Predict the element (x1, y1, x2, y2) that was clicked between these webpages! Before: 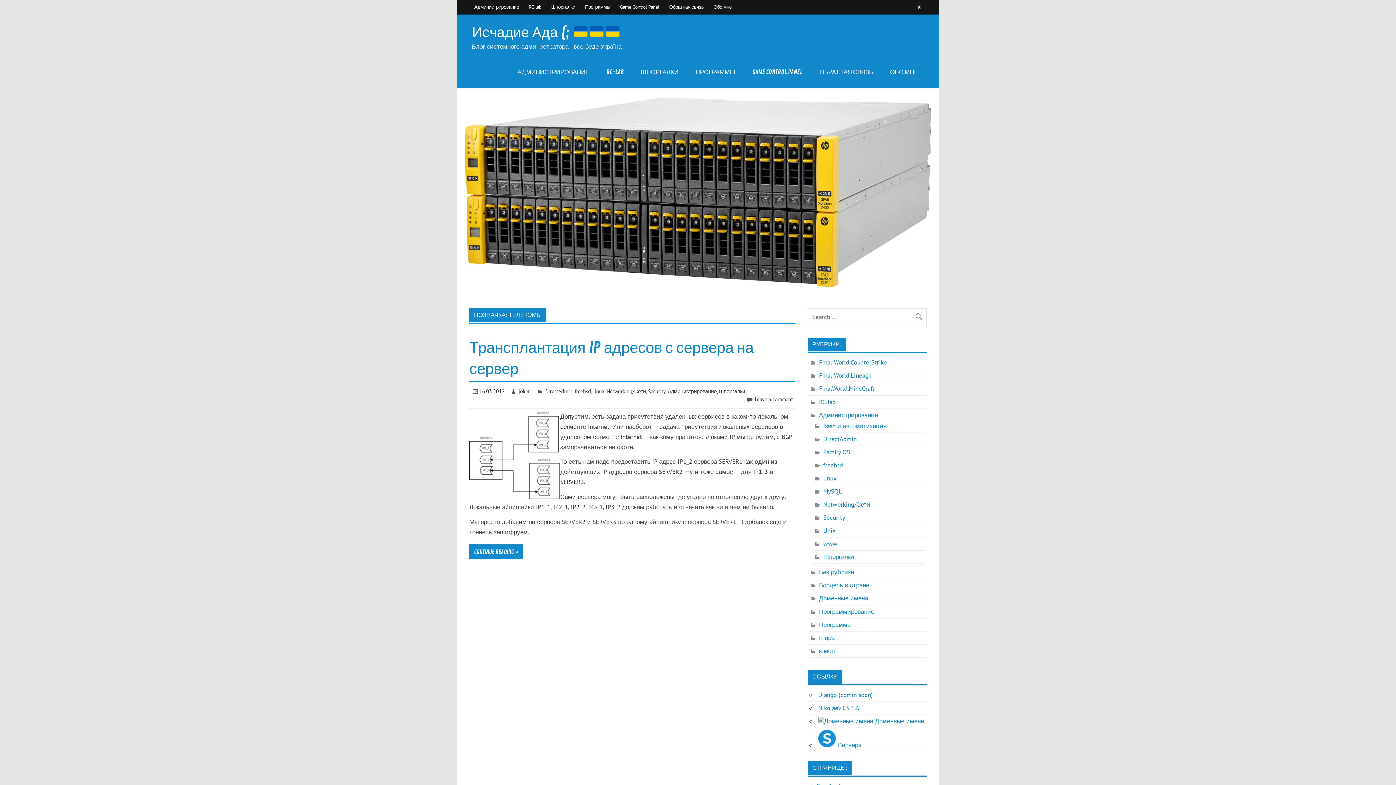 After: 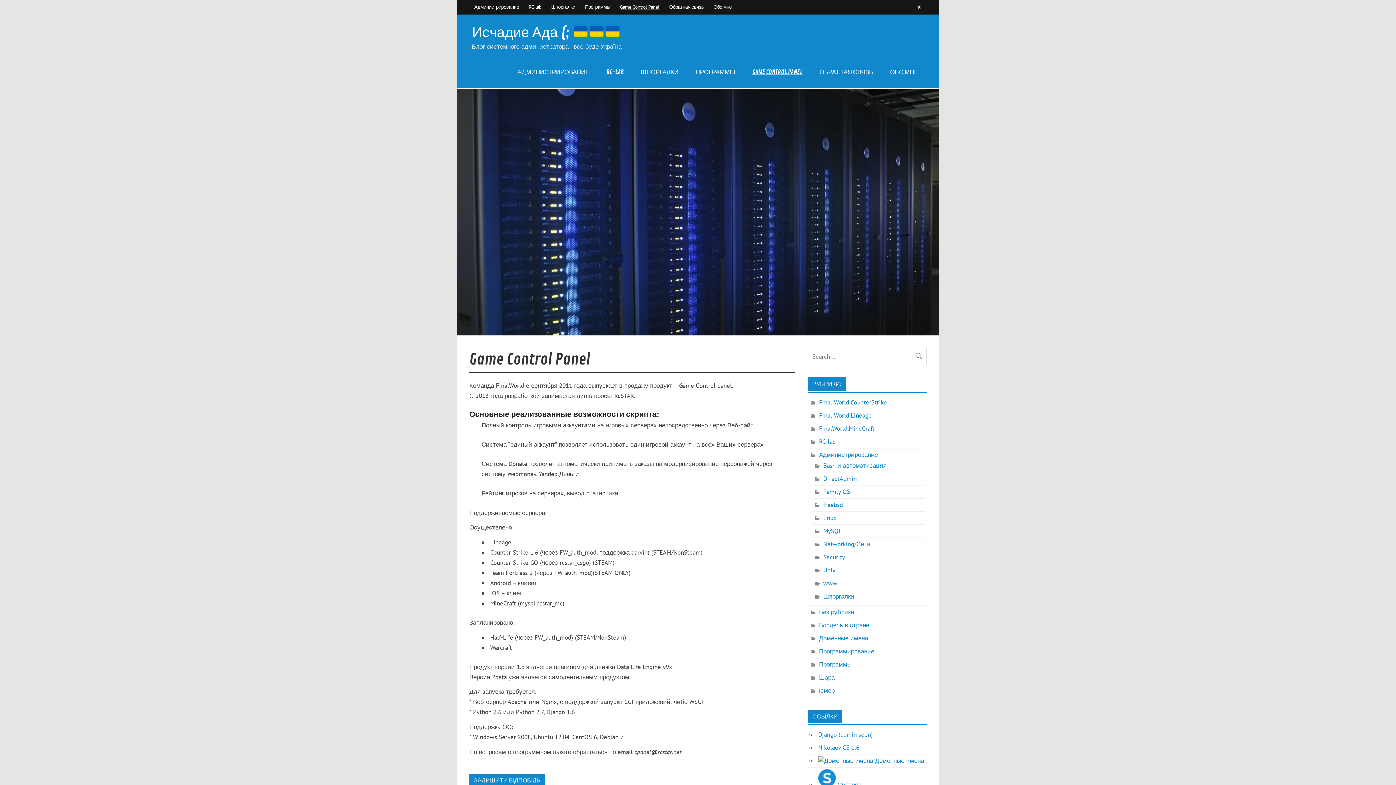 Action: label: GAME CONTROL PANEL bbox: (743, 56, 811, 88)